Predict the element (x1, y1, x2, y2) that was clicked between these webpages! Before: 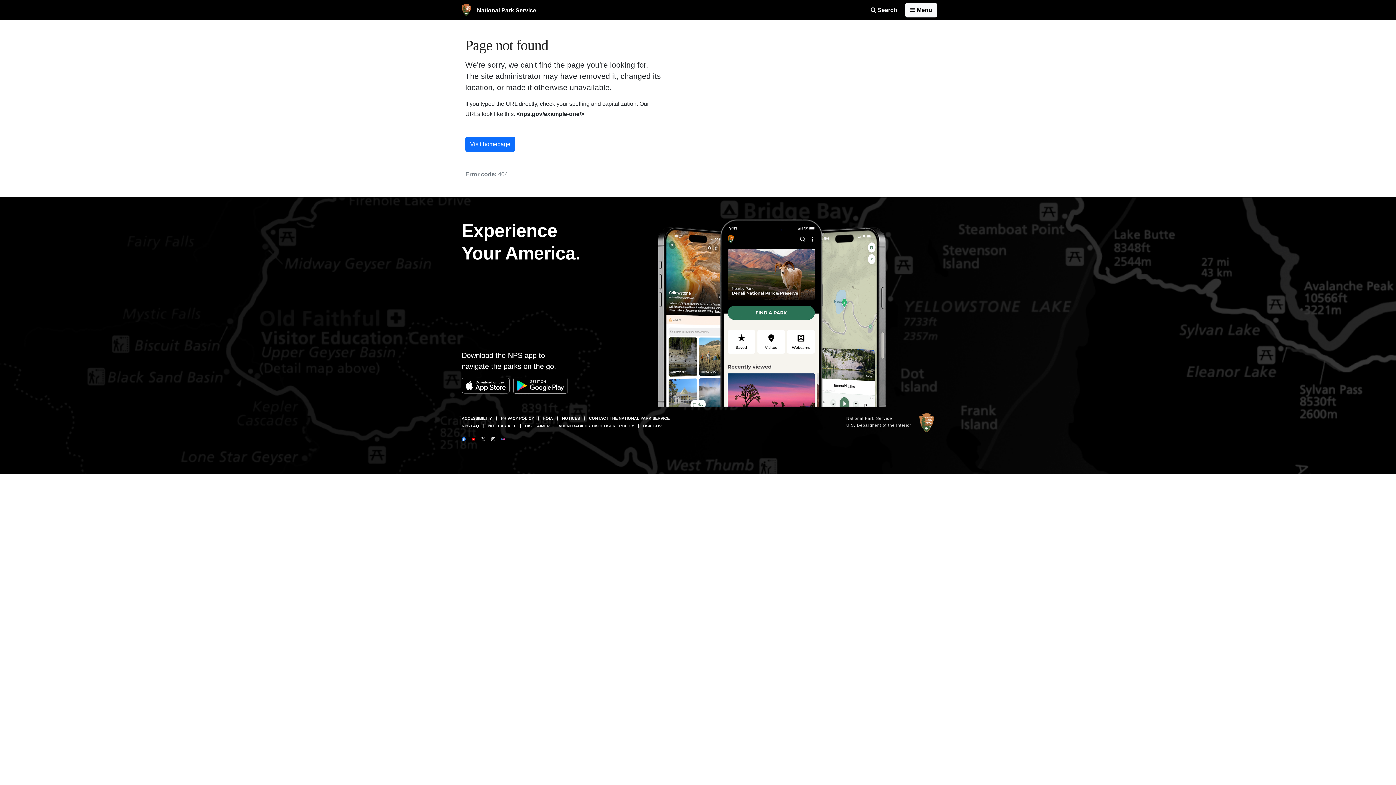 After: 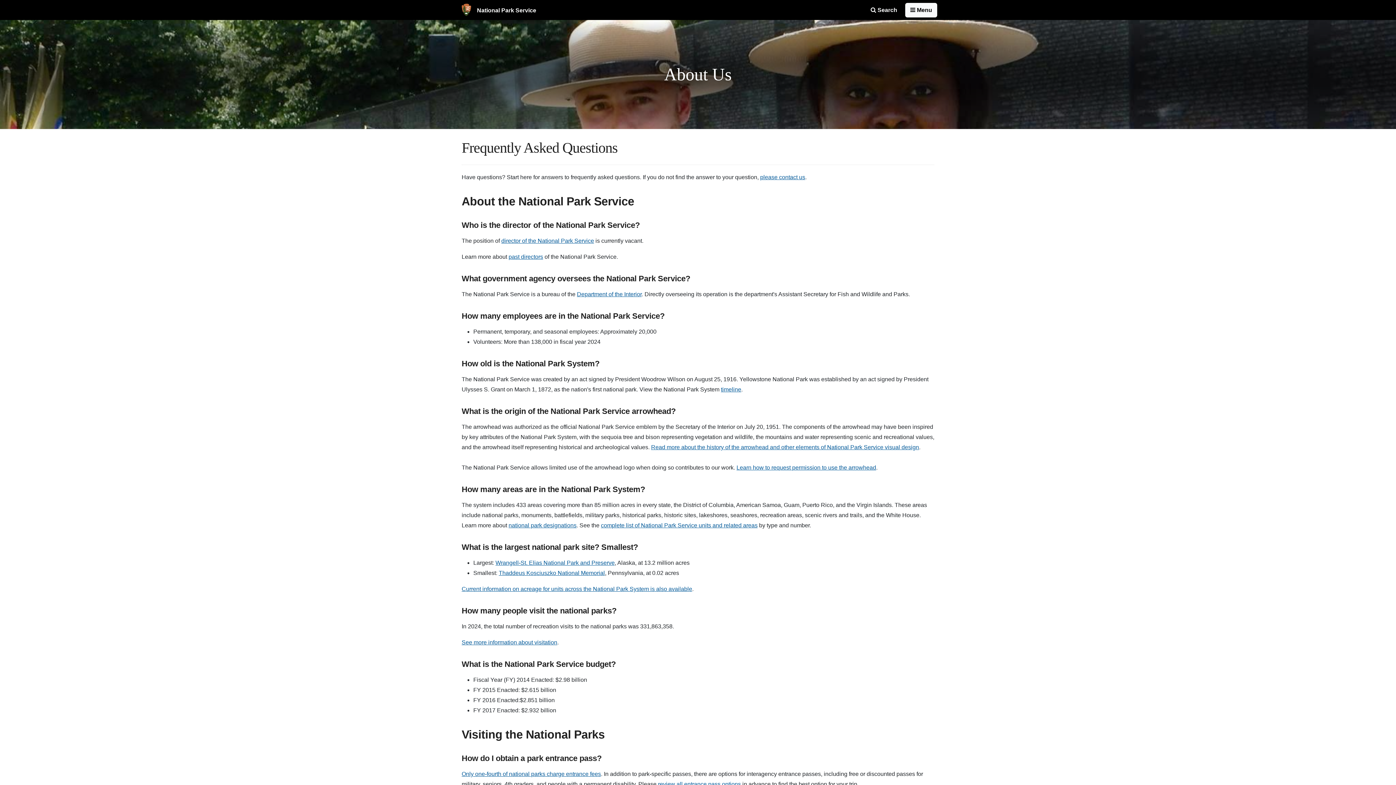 Action: label: NPS FAQ bbox: (461, 424, 479, 428)